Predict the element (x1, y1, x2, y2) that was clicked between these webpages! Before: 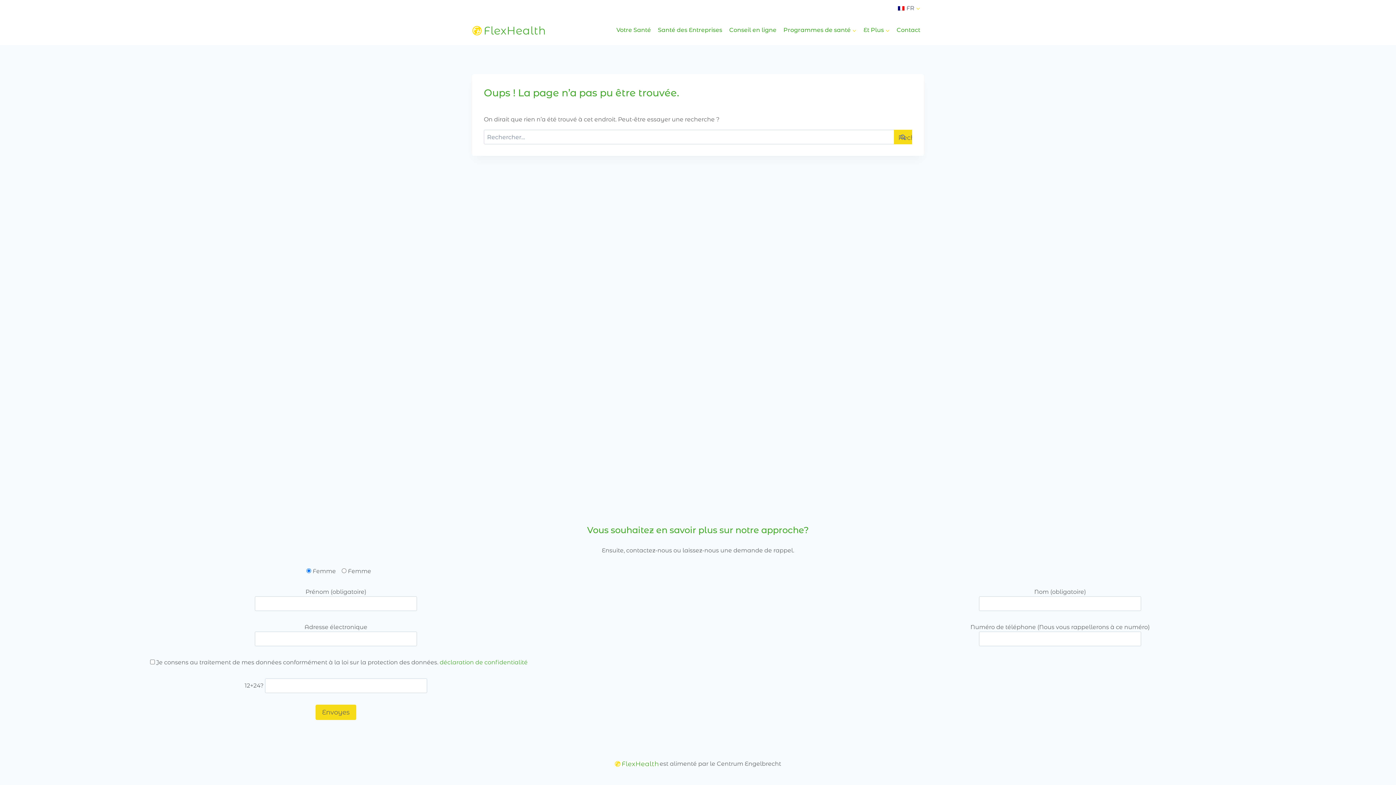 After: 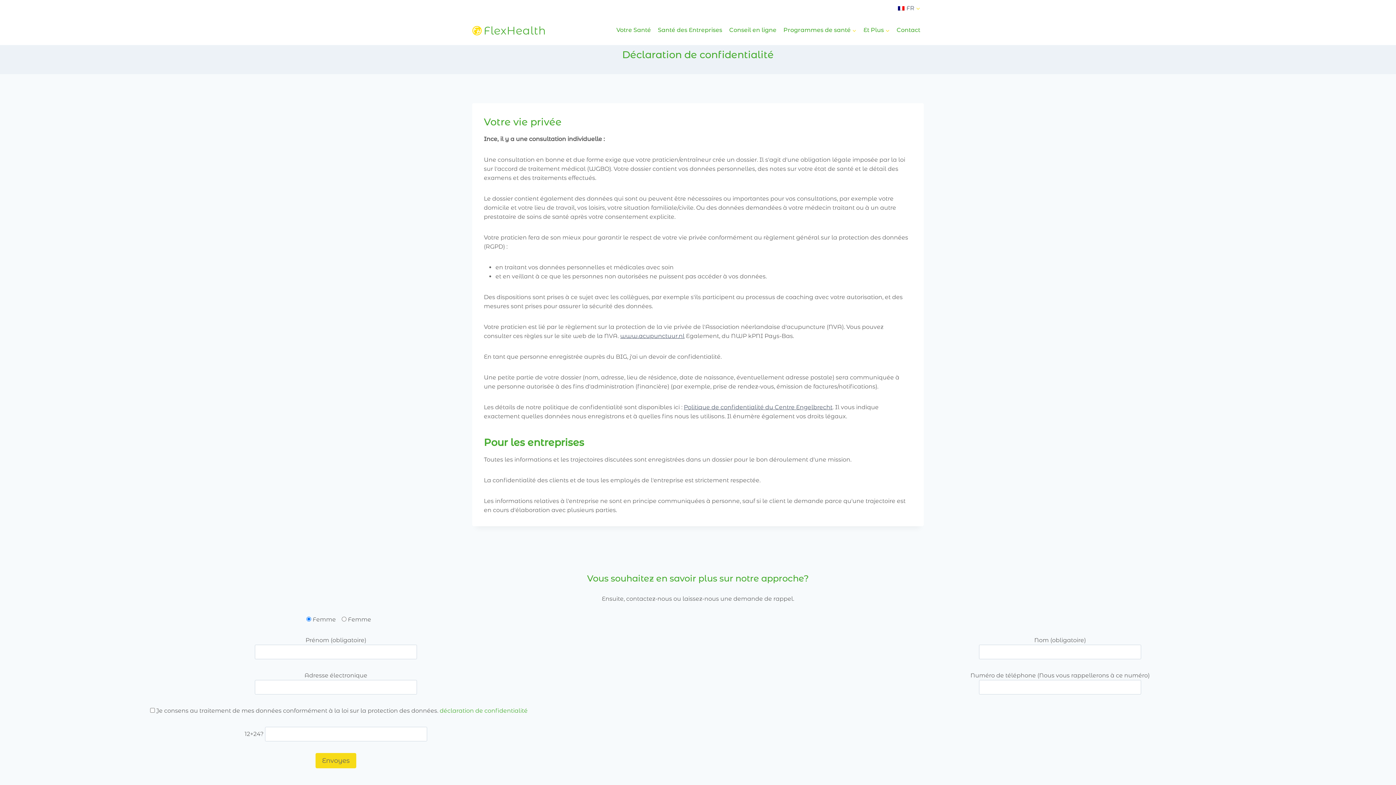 Action: bbox: (439, 659, 527, 666) label: déclaration de confidentialité